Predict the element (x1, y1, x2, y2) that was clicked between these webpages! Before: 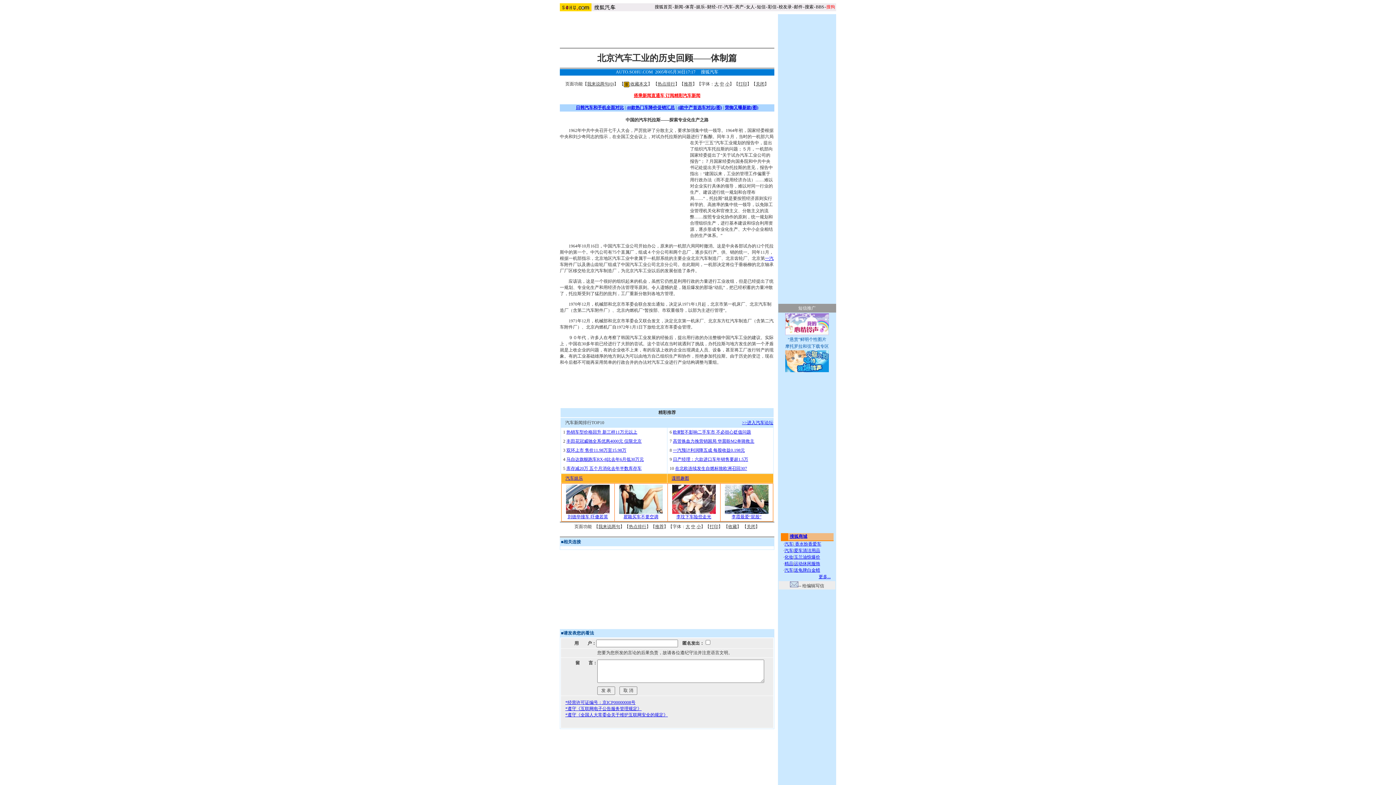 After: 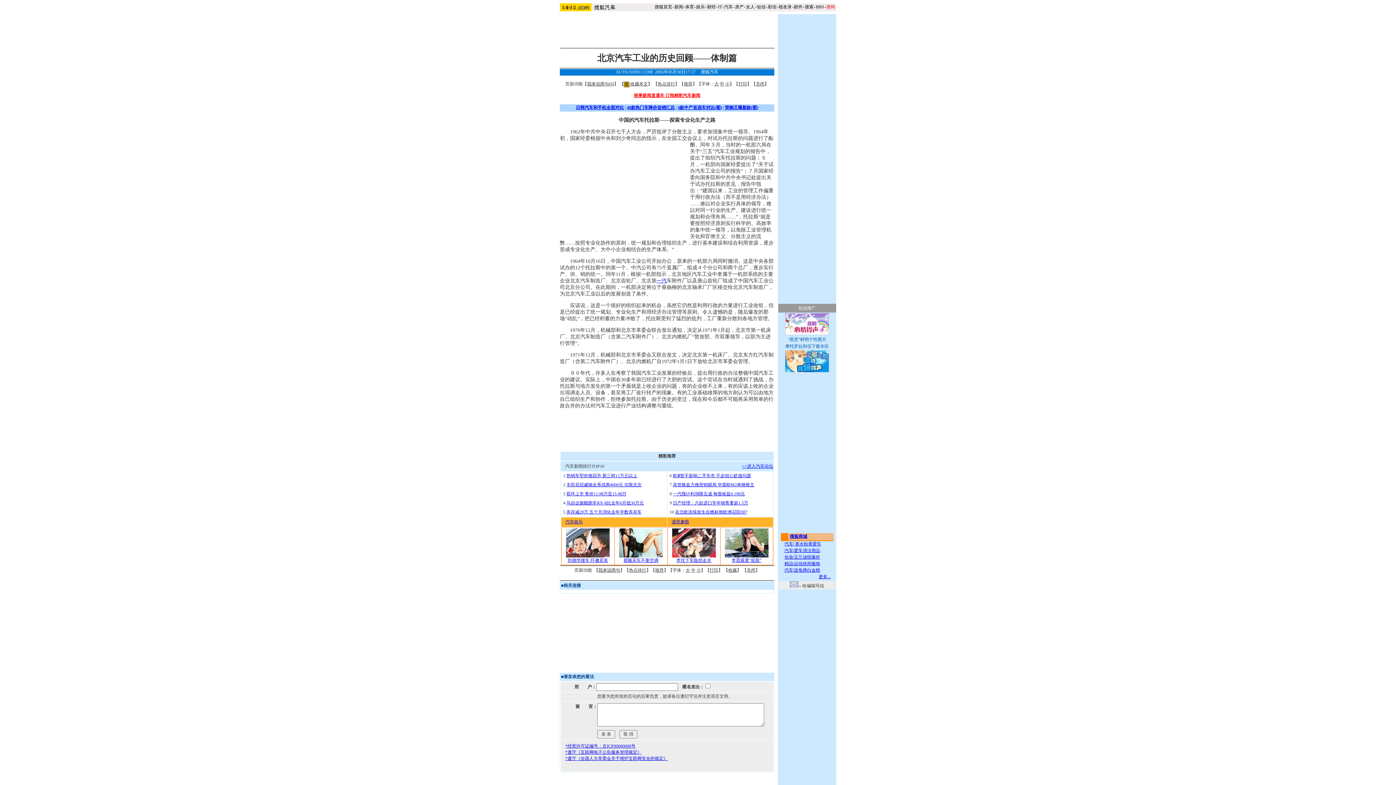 Action: bbox: (720, 81, 724, 86) label: 中